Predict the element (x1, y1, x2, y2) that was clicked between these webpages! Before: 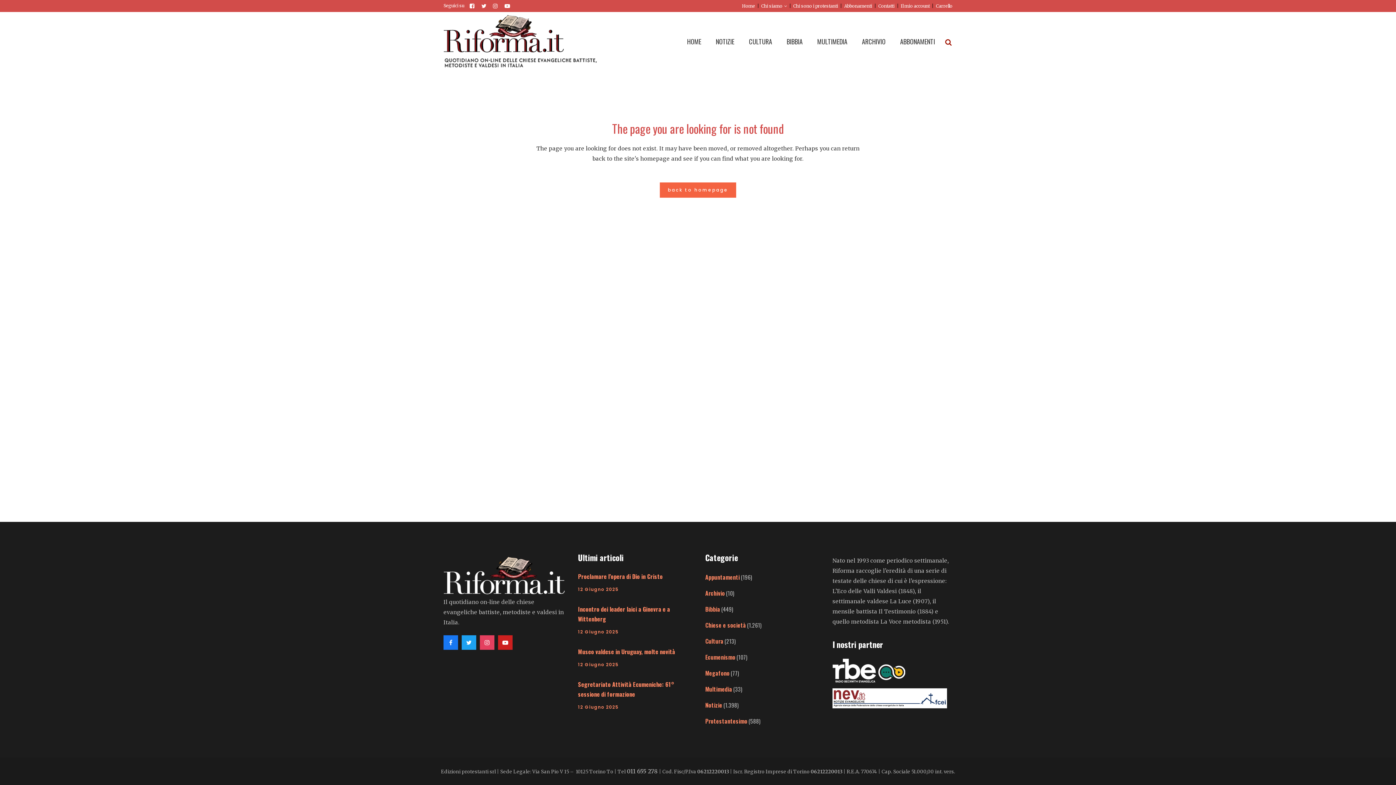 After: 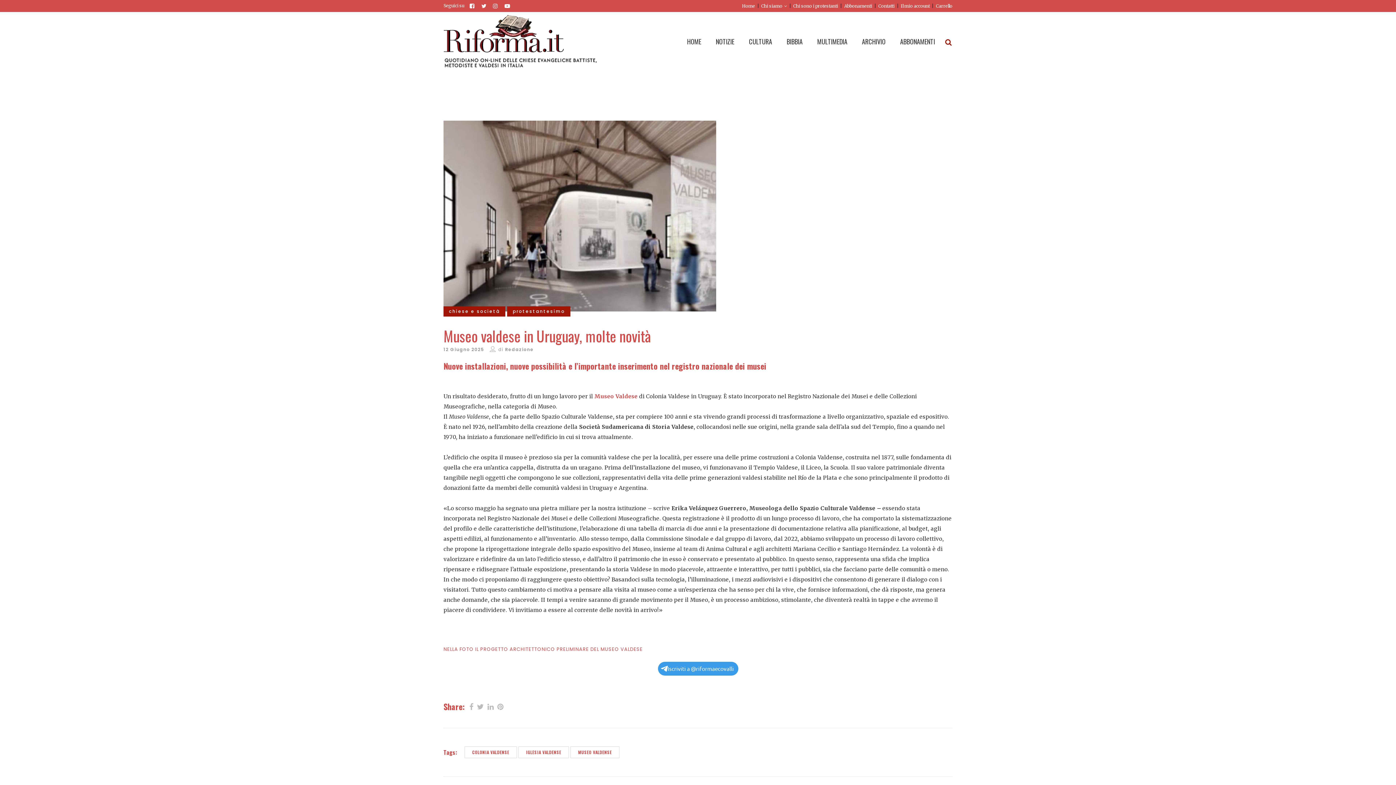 Action: label: Museo valdese in Uruguay, molte novità bbox: (578, 647, 675, 656)